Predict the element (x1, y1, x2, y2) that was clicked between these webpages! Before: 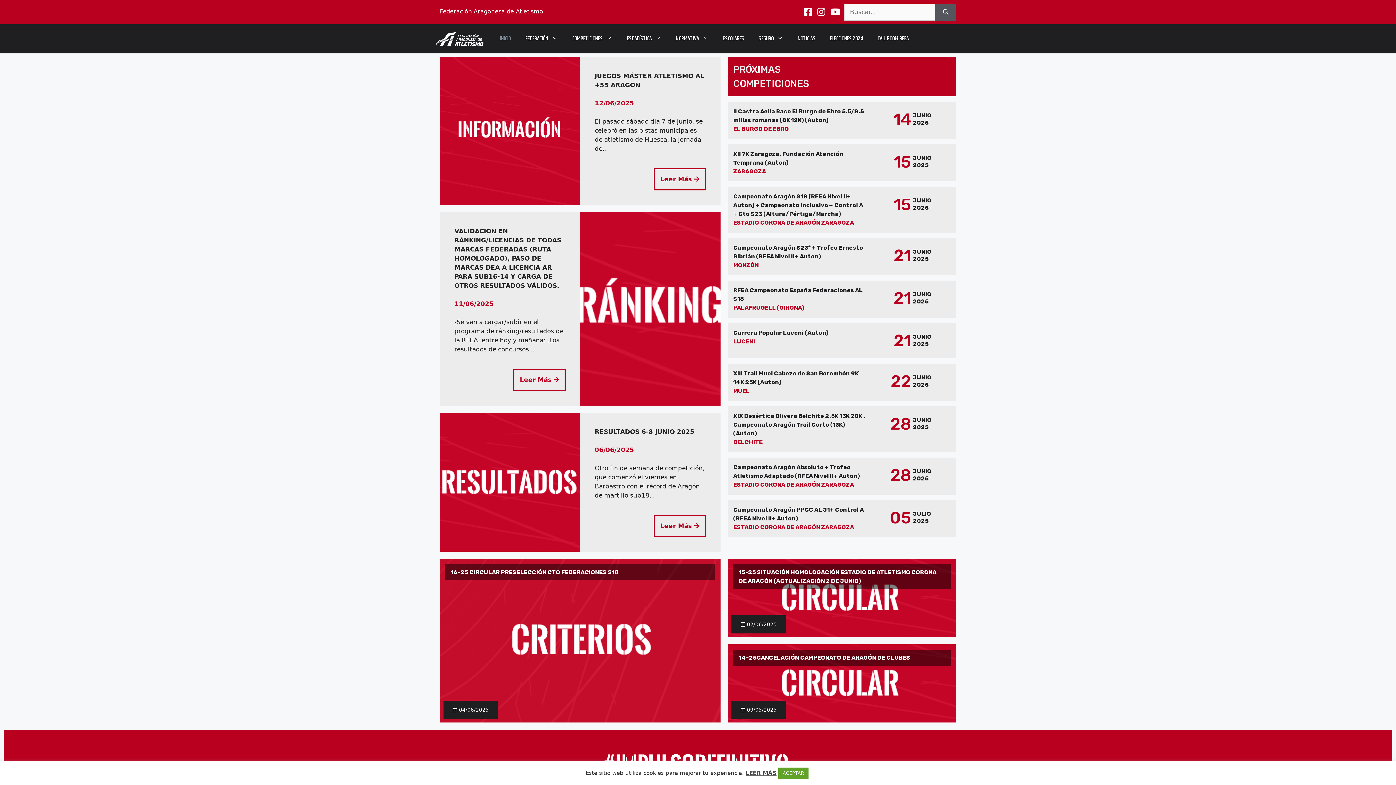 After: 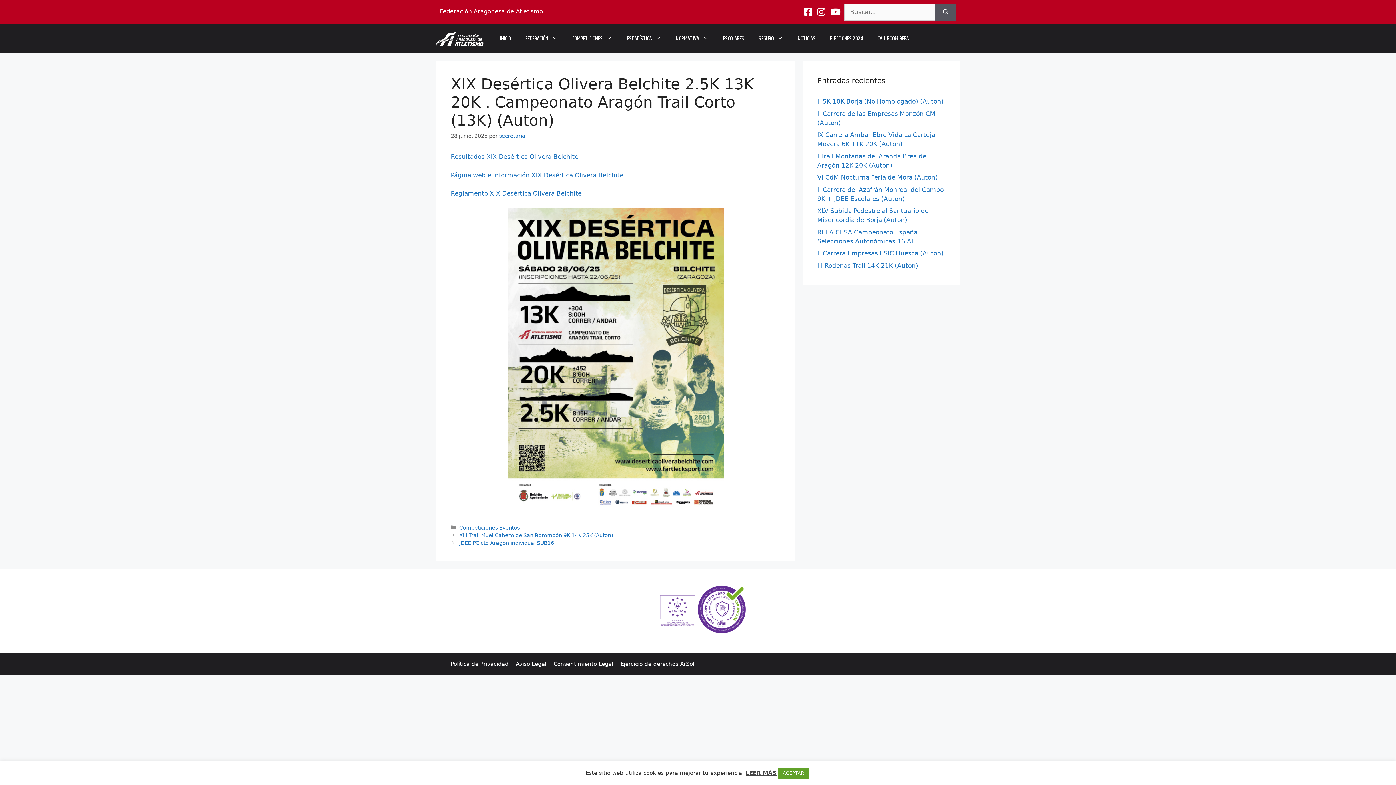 Action: bbox: (733, 412, 950, 446) label: XIX Desértica Olivera Belchite 2.5K 13K 20K . Campeonato Aragón Trail Corto (13K) (Auton)

BELCHITE

28
JUNIO
2025